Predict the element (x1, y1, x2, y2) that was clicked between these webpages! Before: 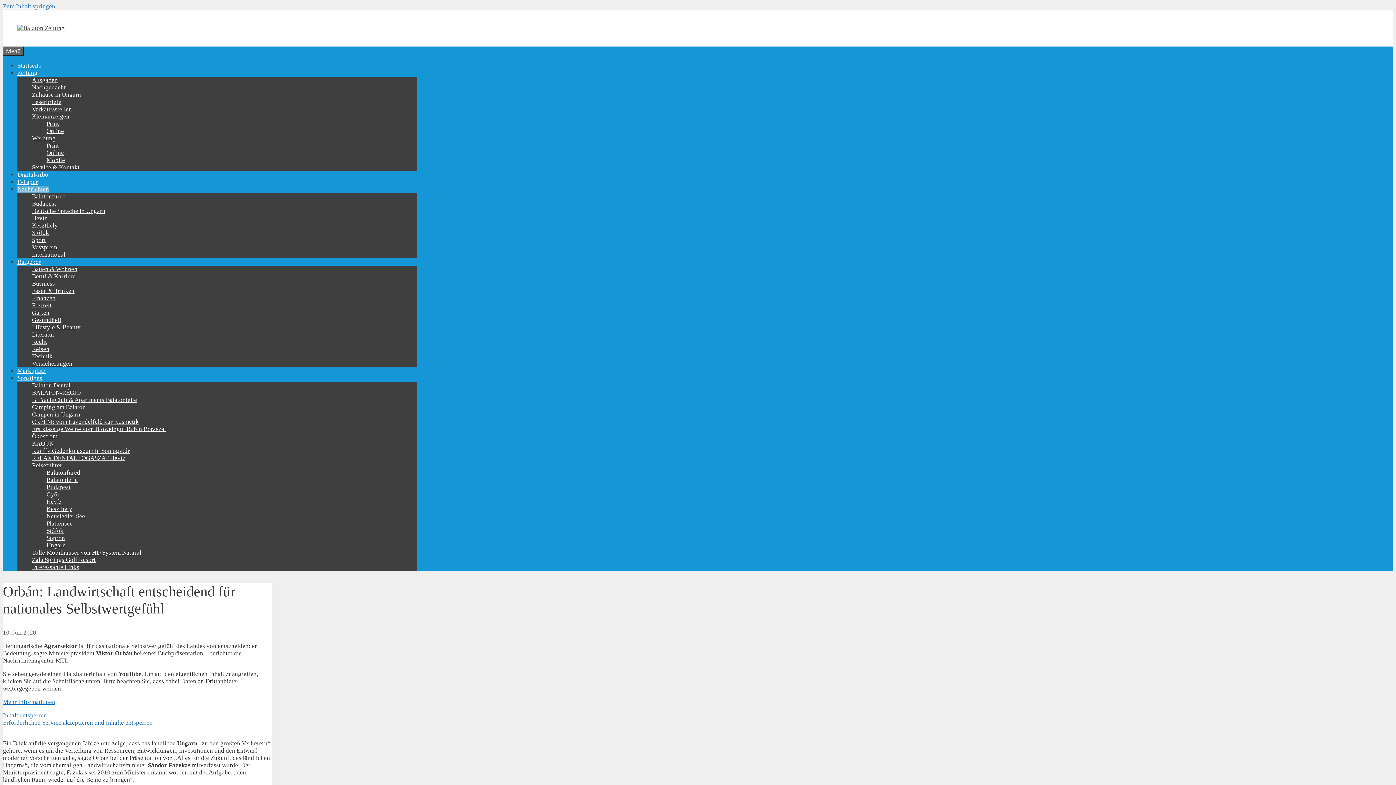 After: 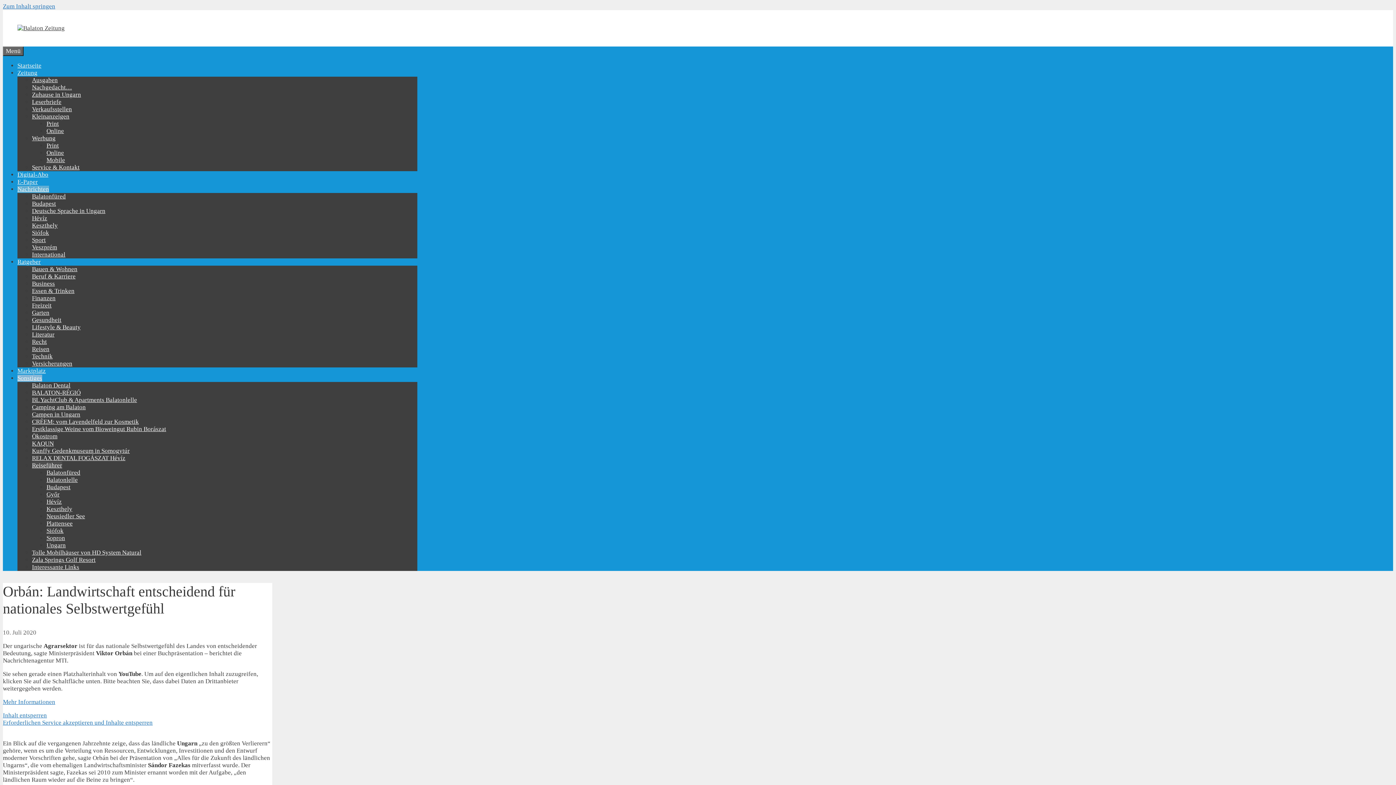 Action: bbox: (32, 462, 62, 469) label: Reiseführer